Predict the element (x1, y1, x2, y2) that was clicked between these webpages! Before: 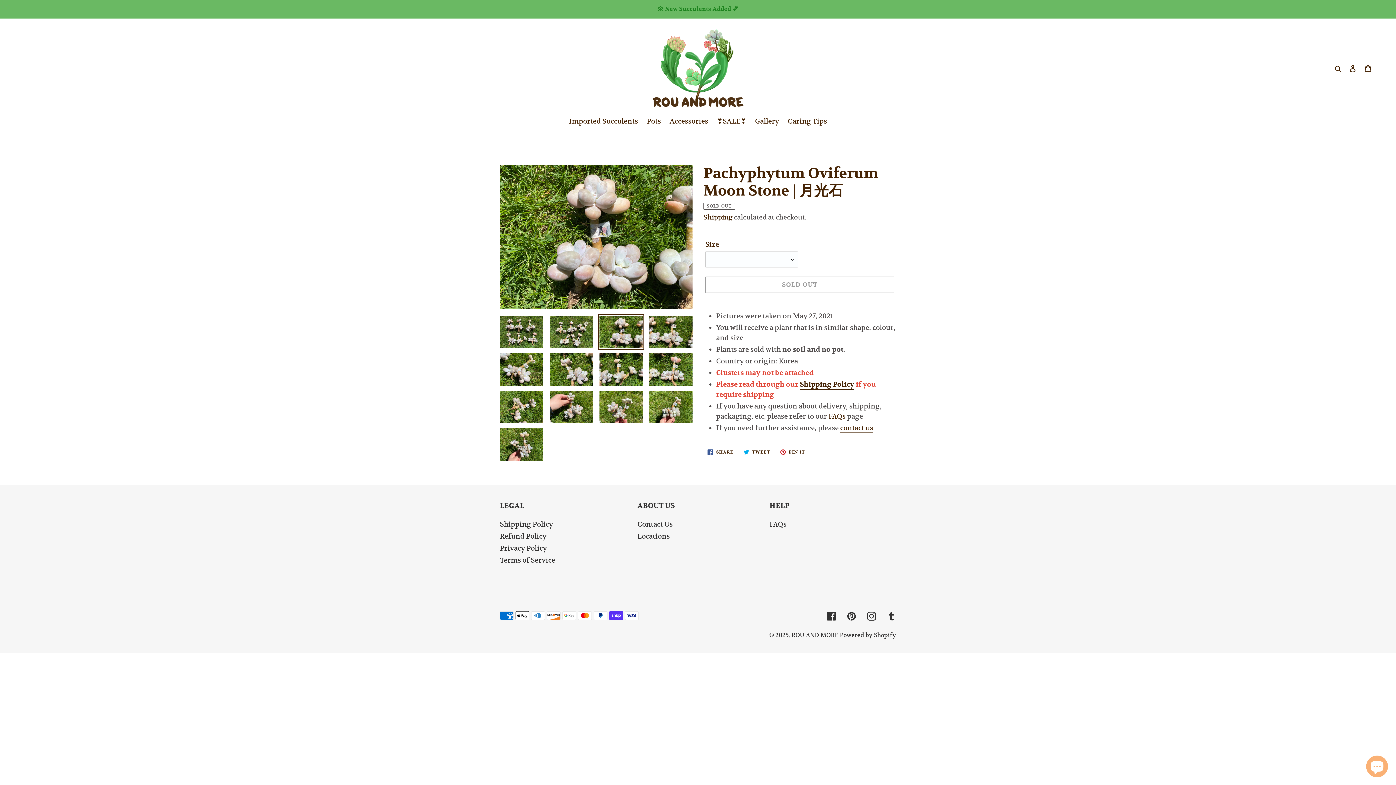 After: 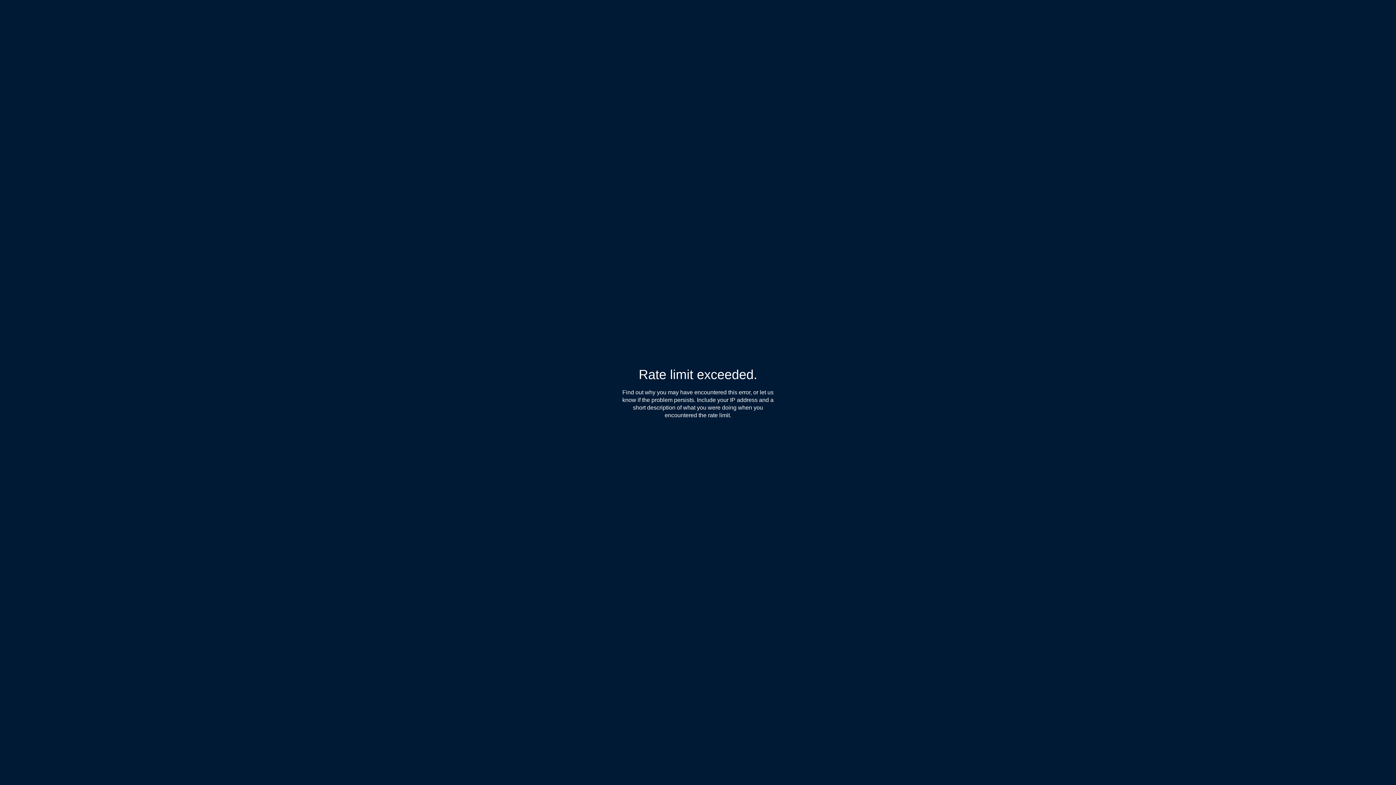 Action: bbox: (887, 611, 896, 621) label: Tumblr